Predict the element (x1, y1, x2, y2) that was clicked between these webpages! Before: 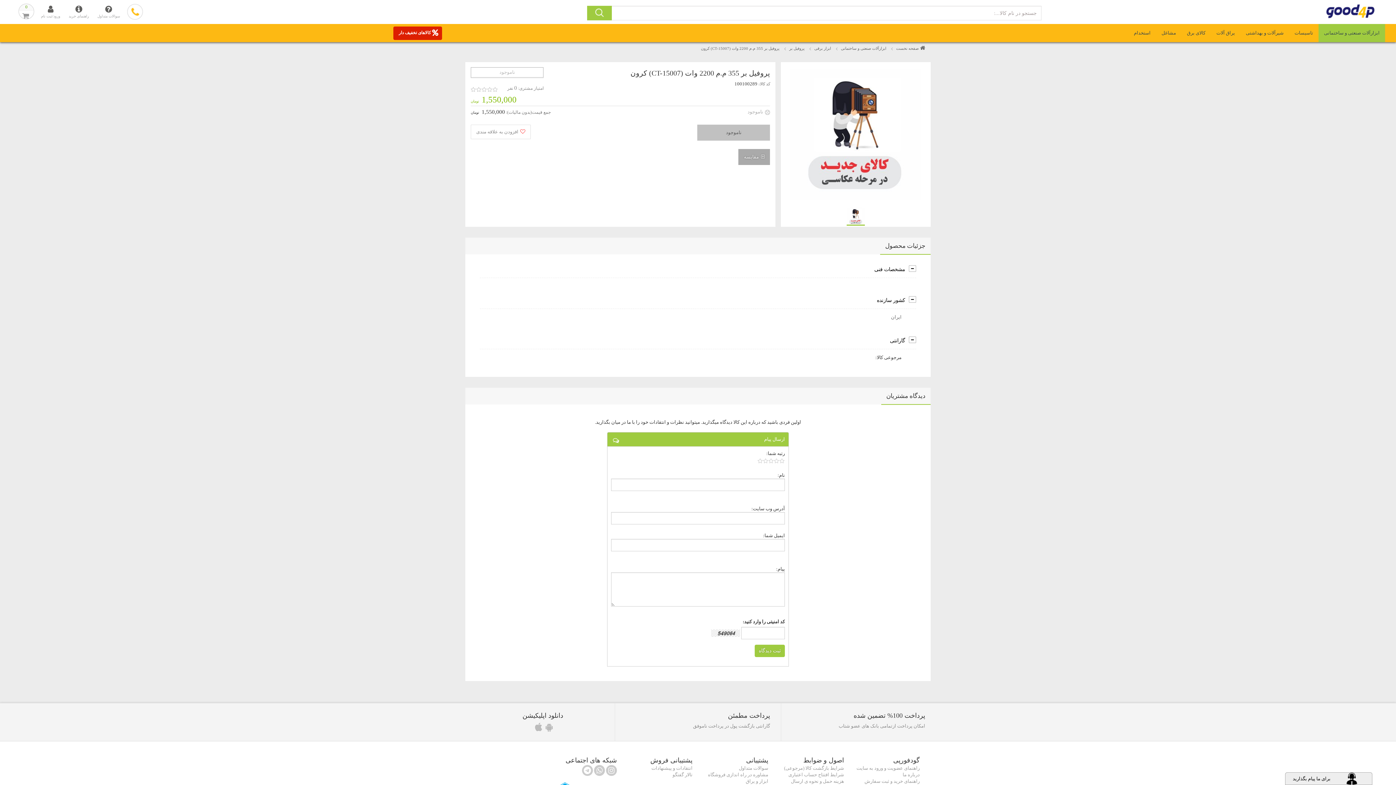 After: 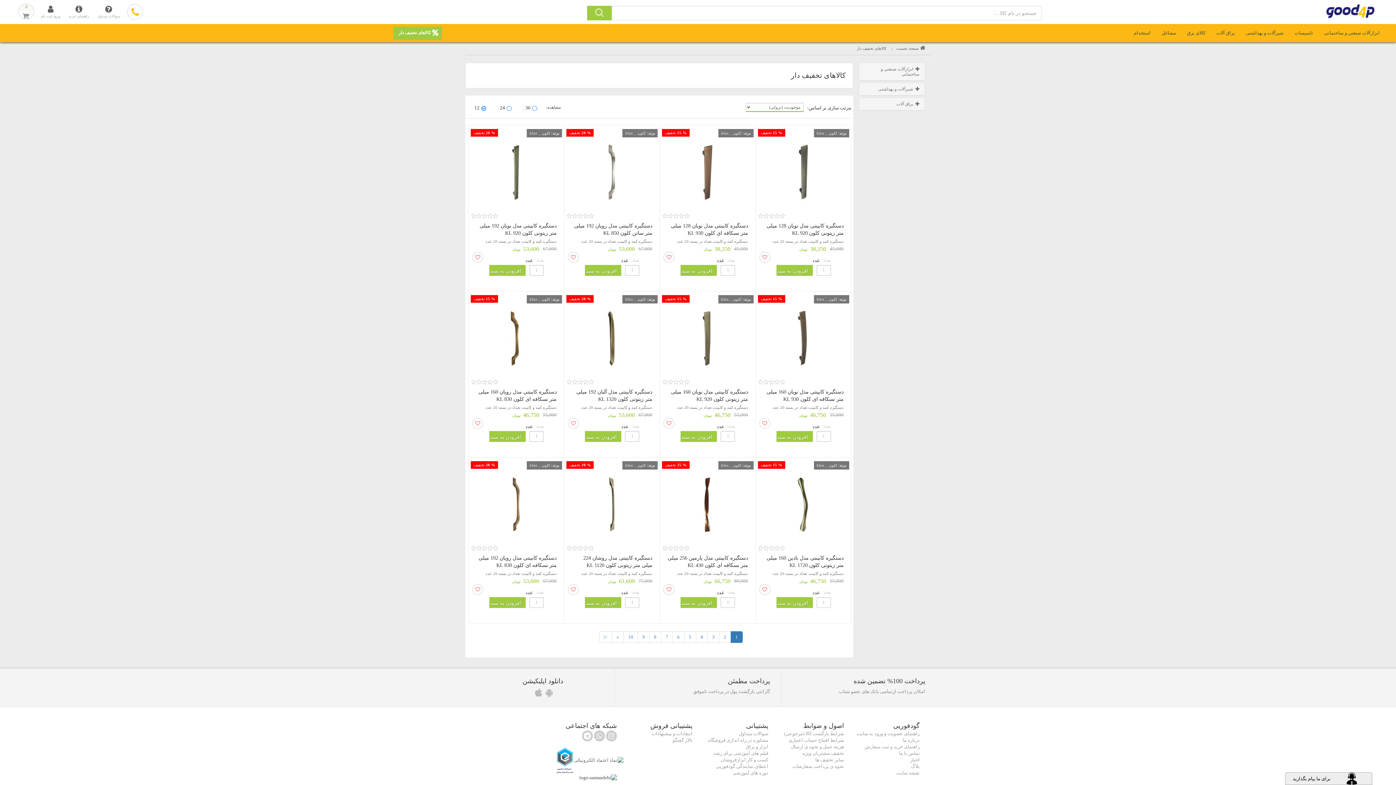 Action: bbox: (393, 26, 442, 40) label: کالاهای تخفیف دار